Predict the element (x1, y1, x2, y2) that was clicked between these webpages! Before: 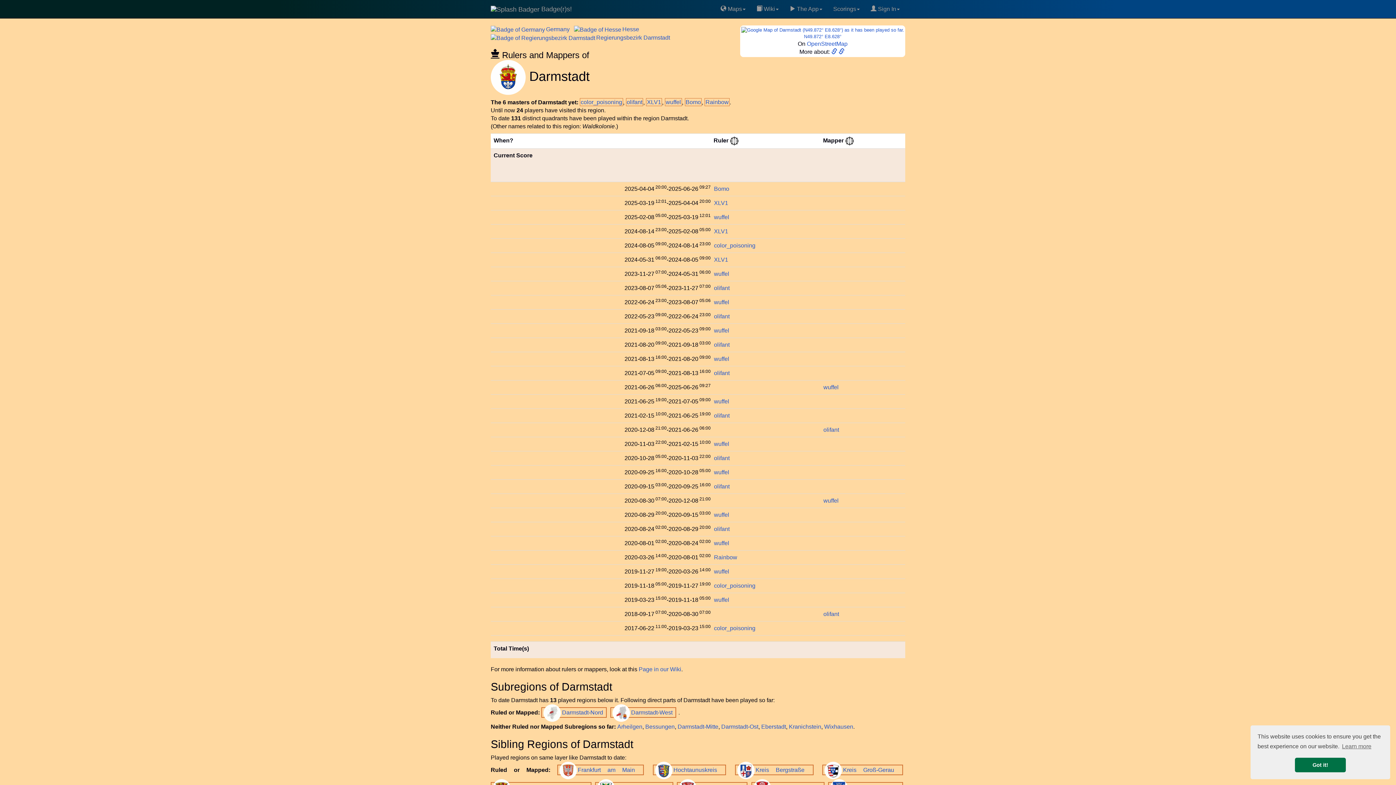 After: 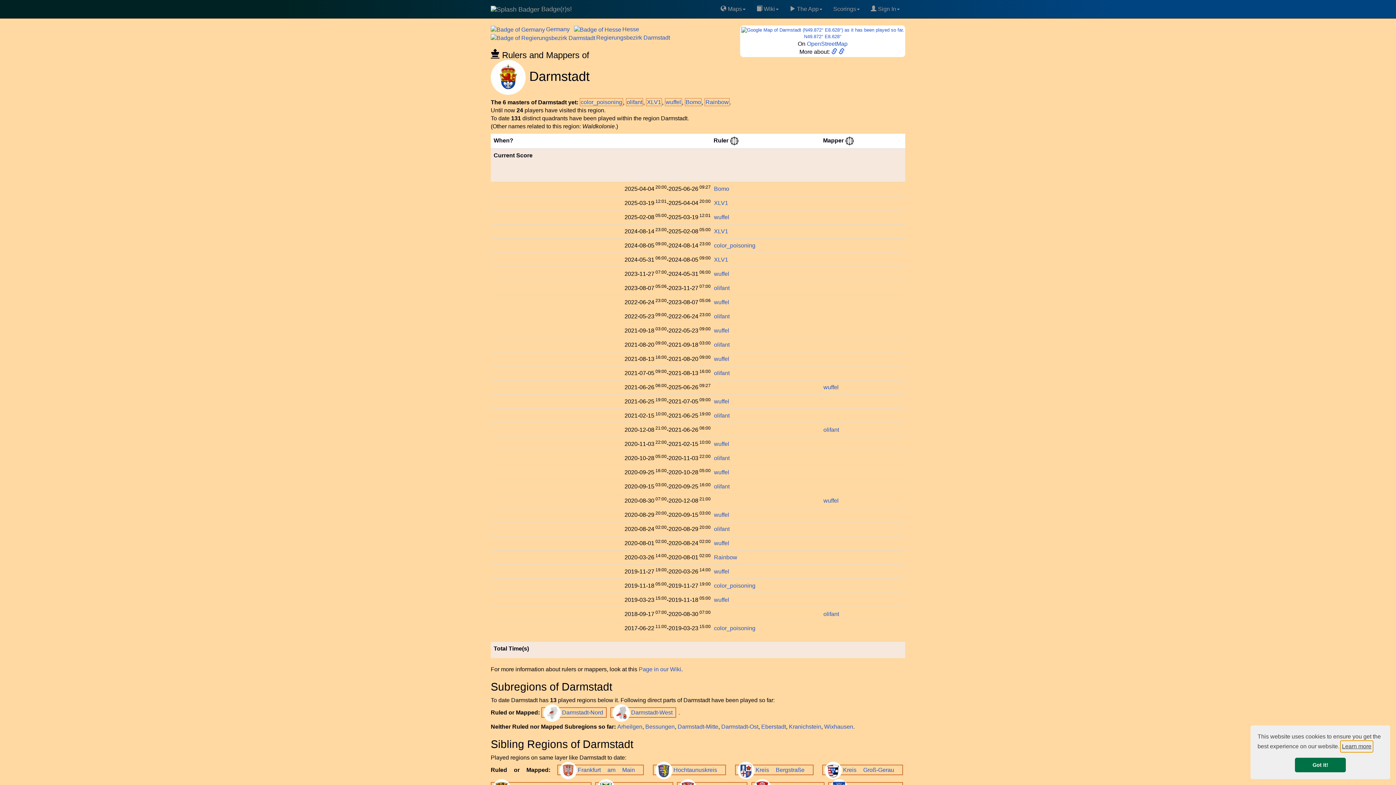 Action: bbox: (1341, 741, 1372, 752) label: learn more about cookies